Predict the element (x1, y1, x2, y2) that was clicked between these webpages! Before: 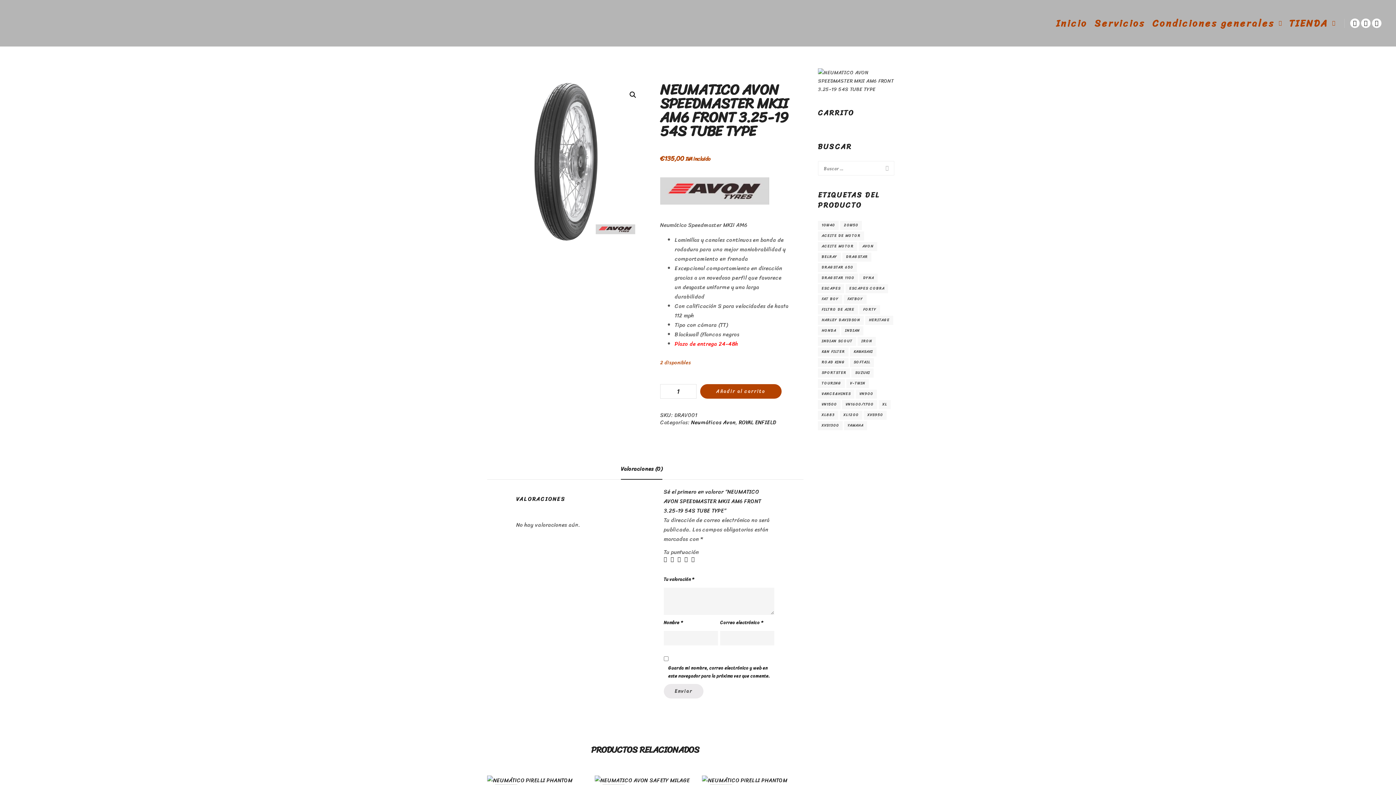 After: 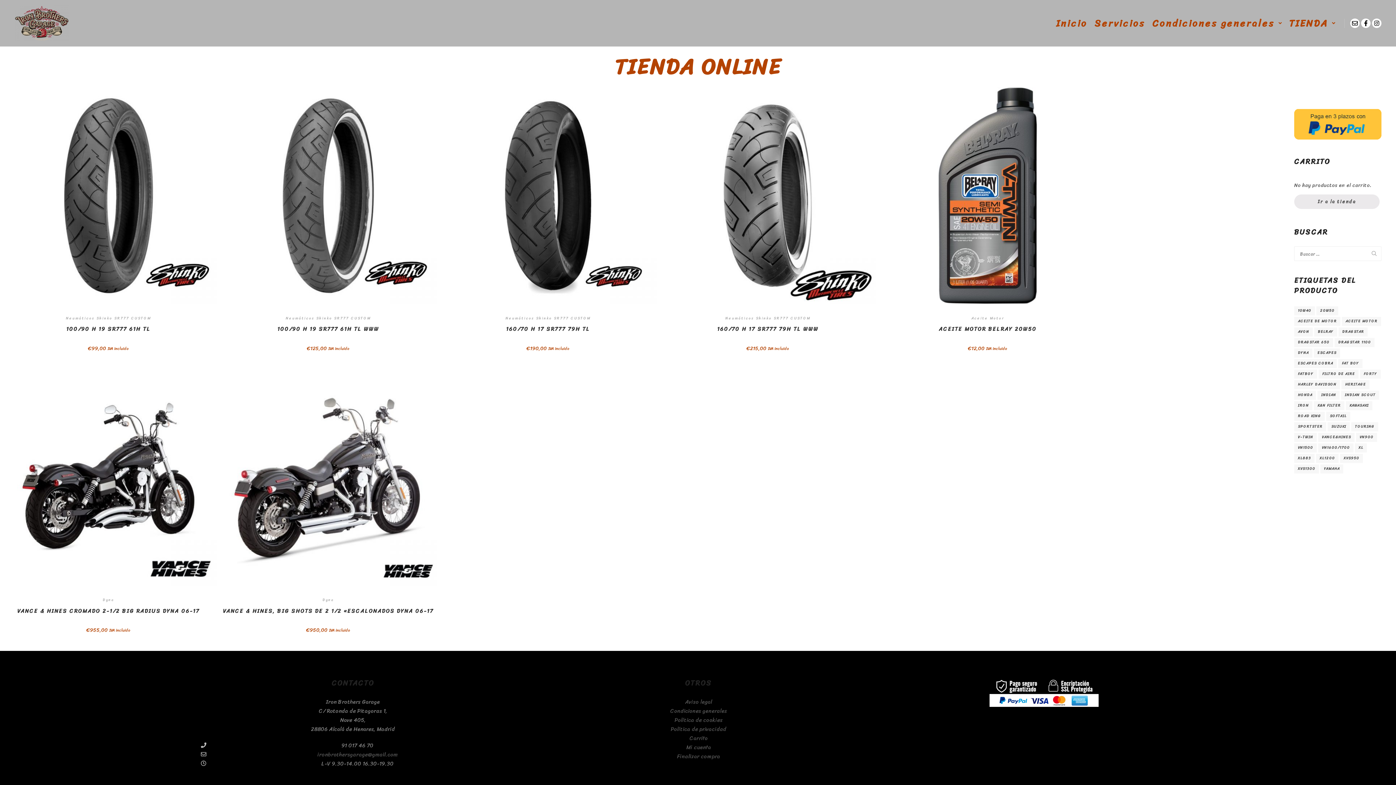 Action: label: DYNA (7 productos) bbox: (859, 273, 877, 282)